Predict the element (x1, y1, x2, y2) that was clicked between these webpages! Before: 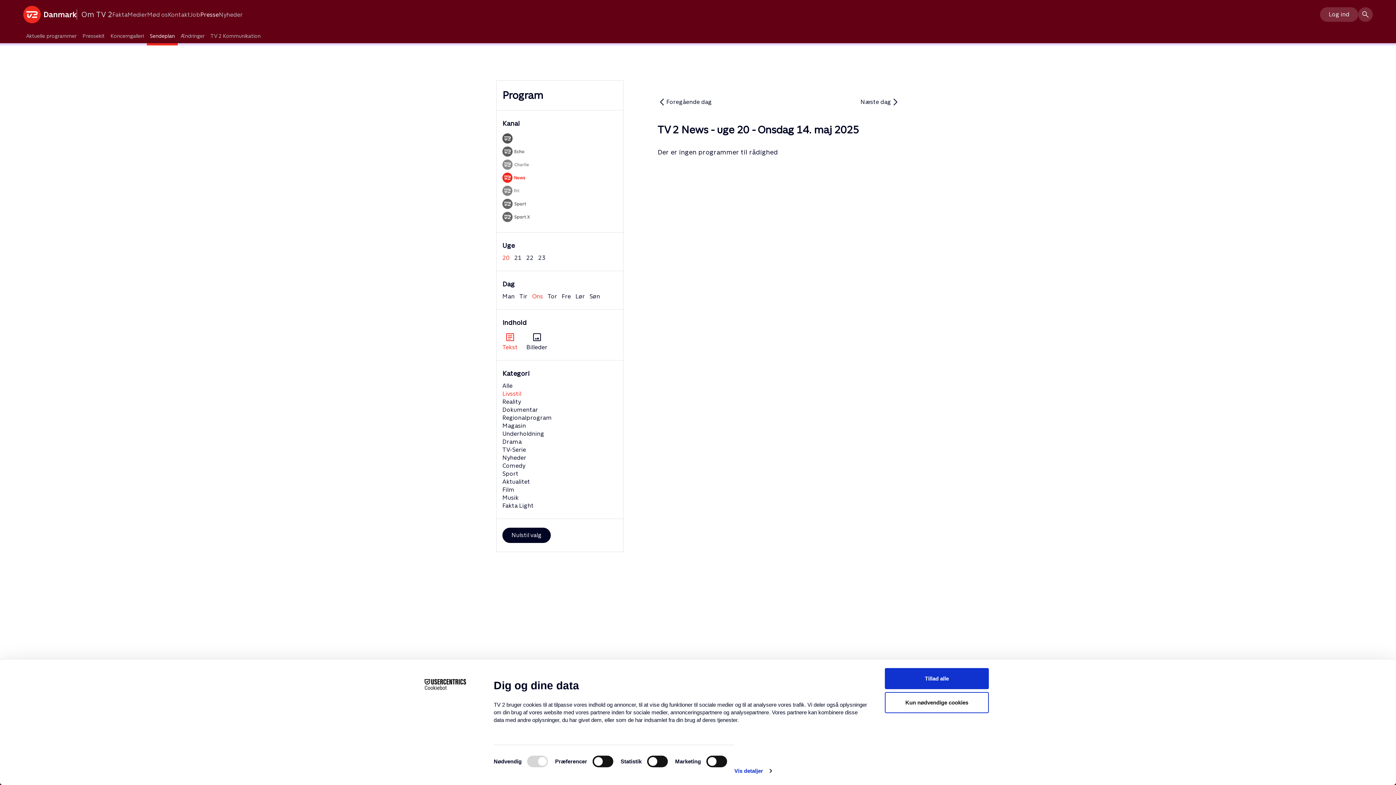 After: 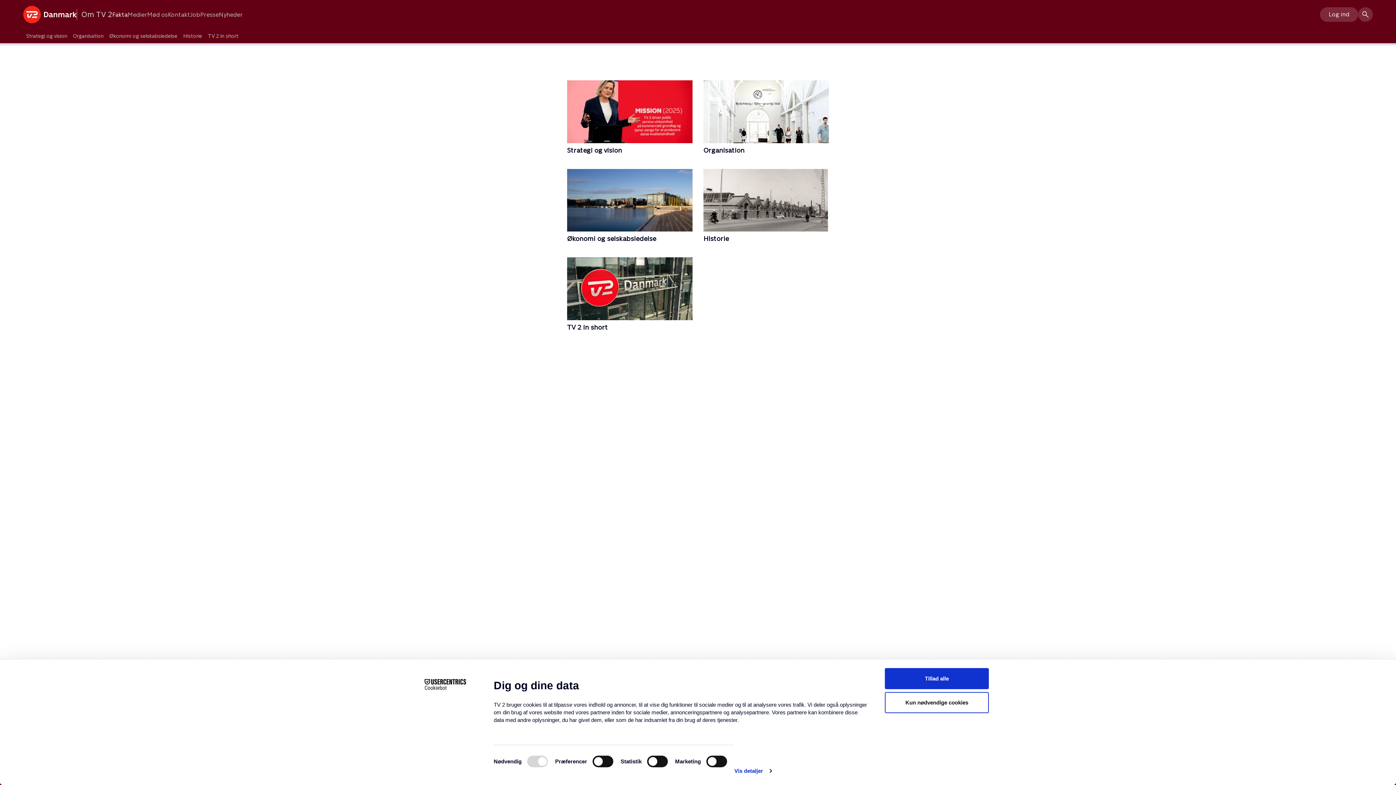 Action: label: Fakta bbox: (112, 11, 127, 17)